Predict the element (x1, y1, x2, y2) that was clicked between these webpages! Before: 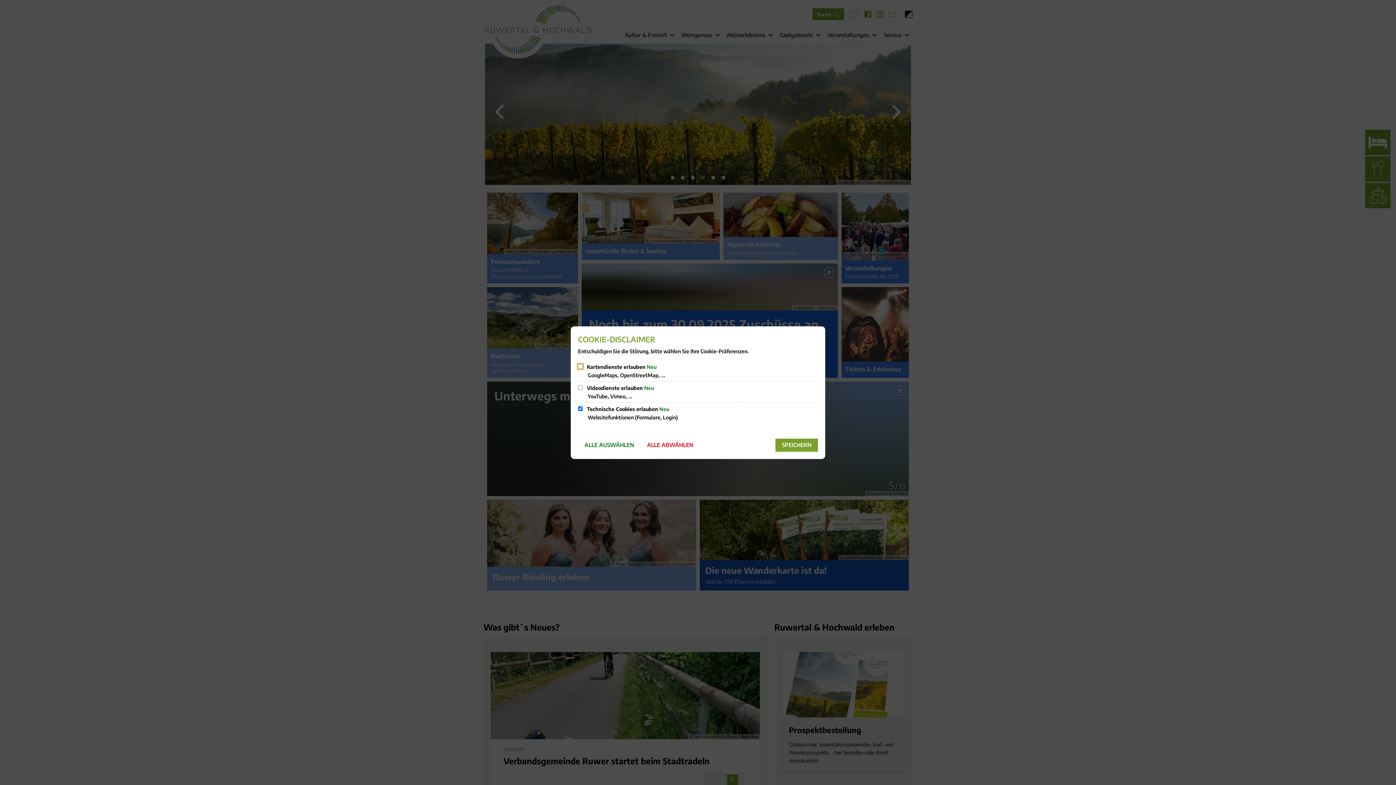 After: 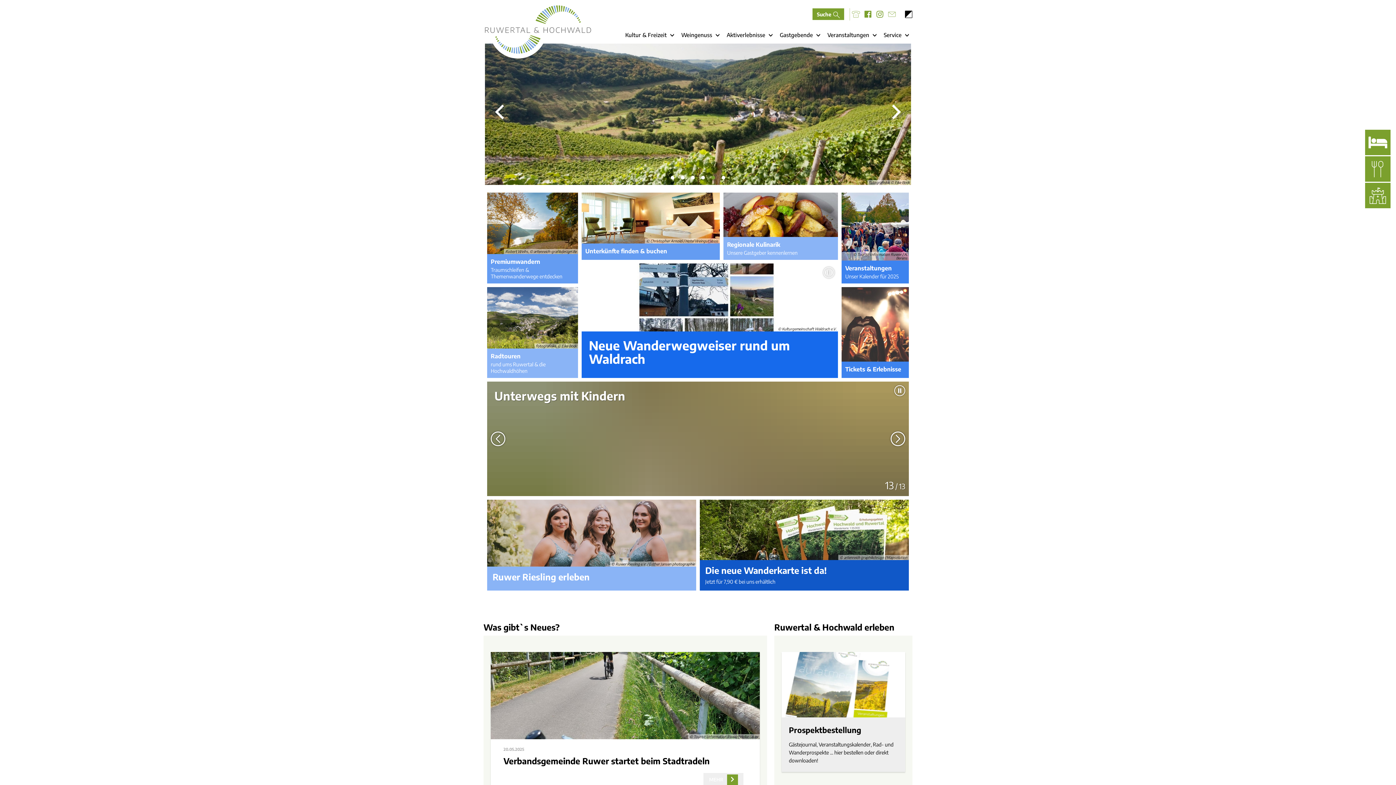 Action: label: SPEICHERN bbox: (775, 438, 818, 451)